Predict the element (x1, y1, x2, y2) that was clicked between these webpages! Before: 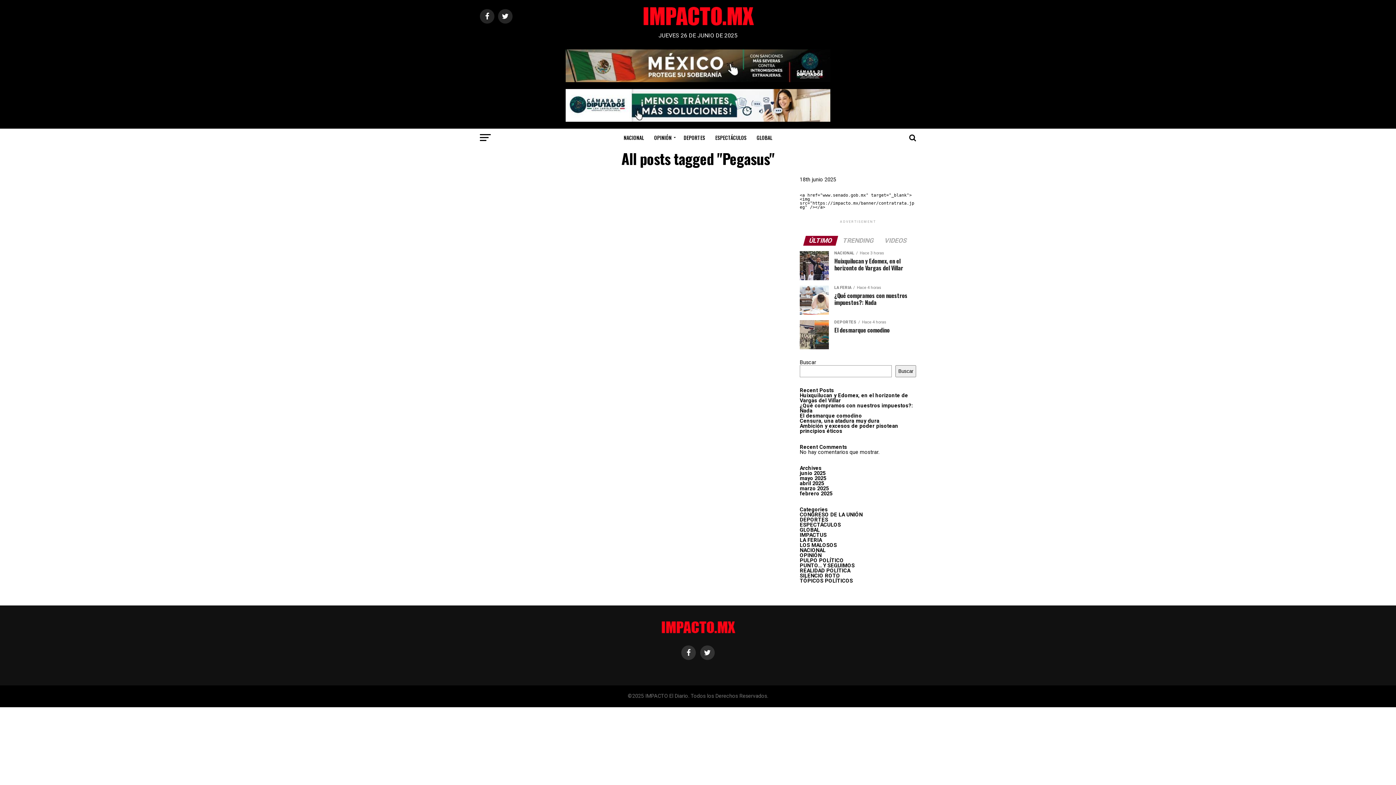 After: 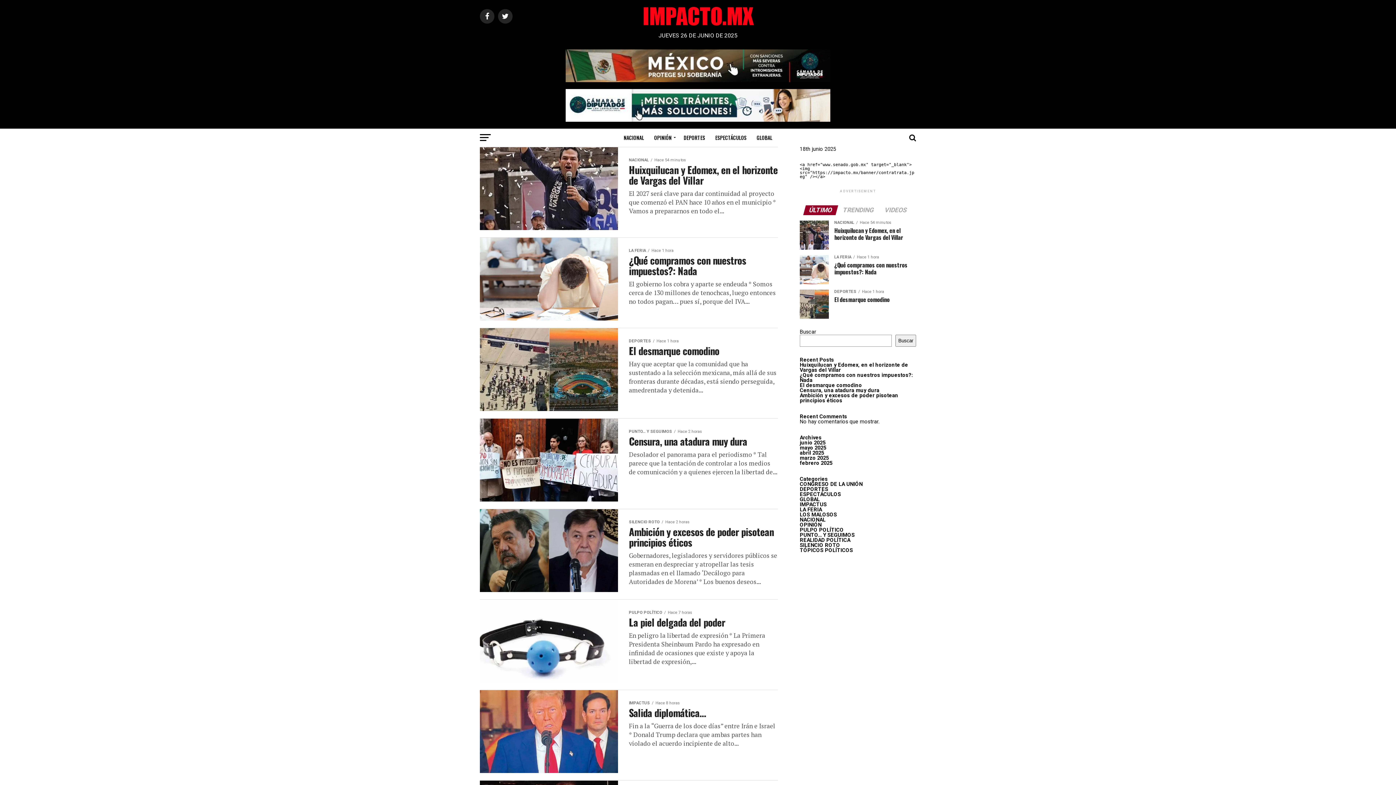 Action: bbox: (800, 470, 825, 476) label: junio 2025